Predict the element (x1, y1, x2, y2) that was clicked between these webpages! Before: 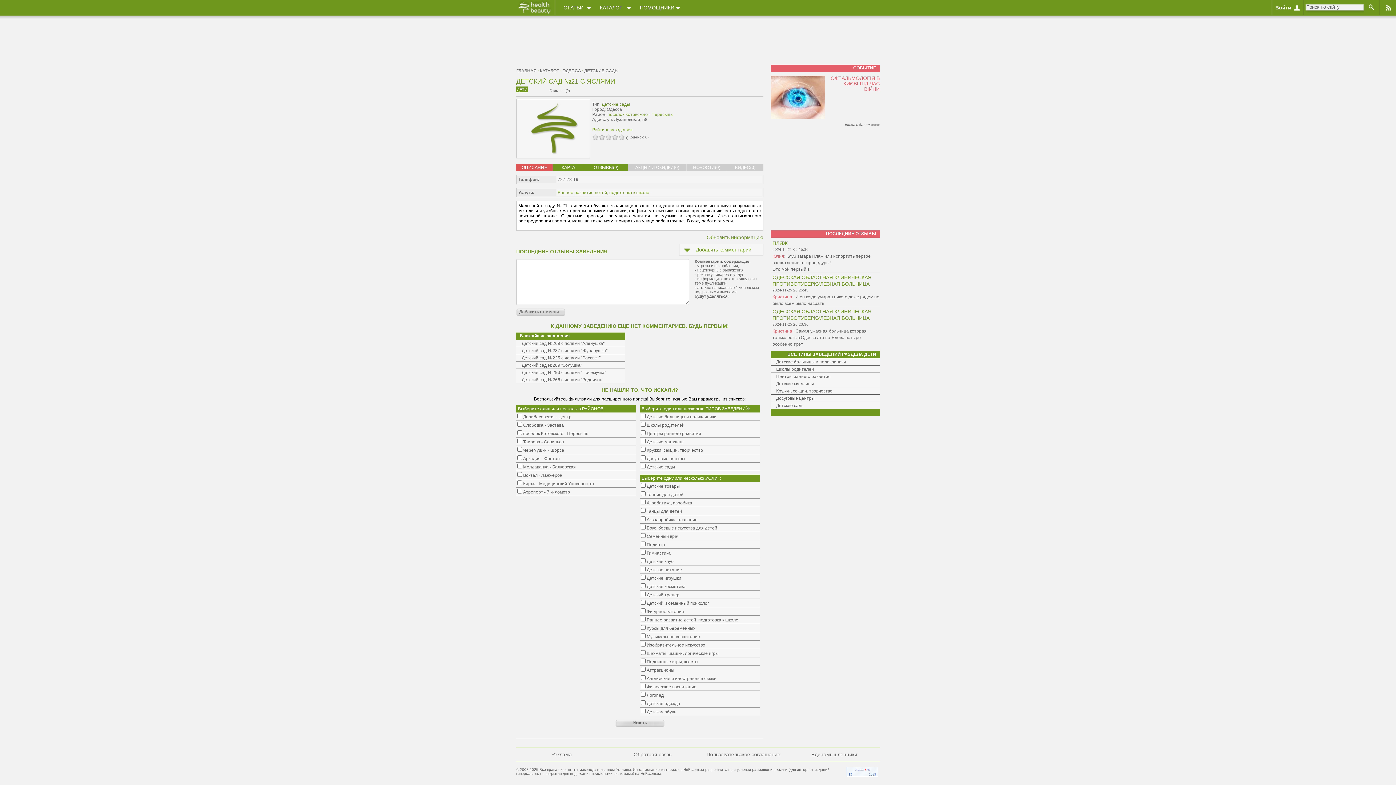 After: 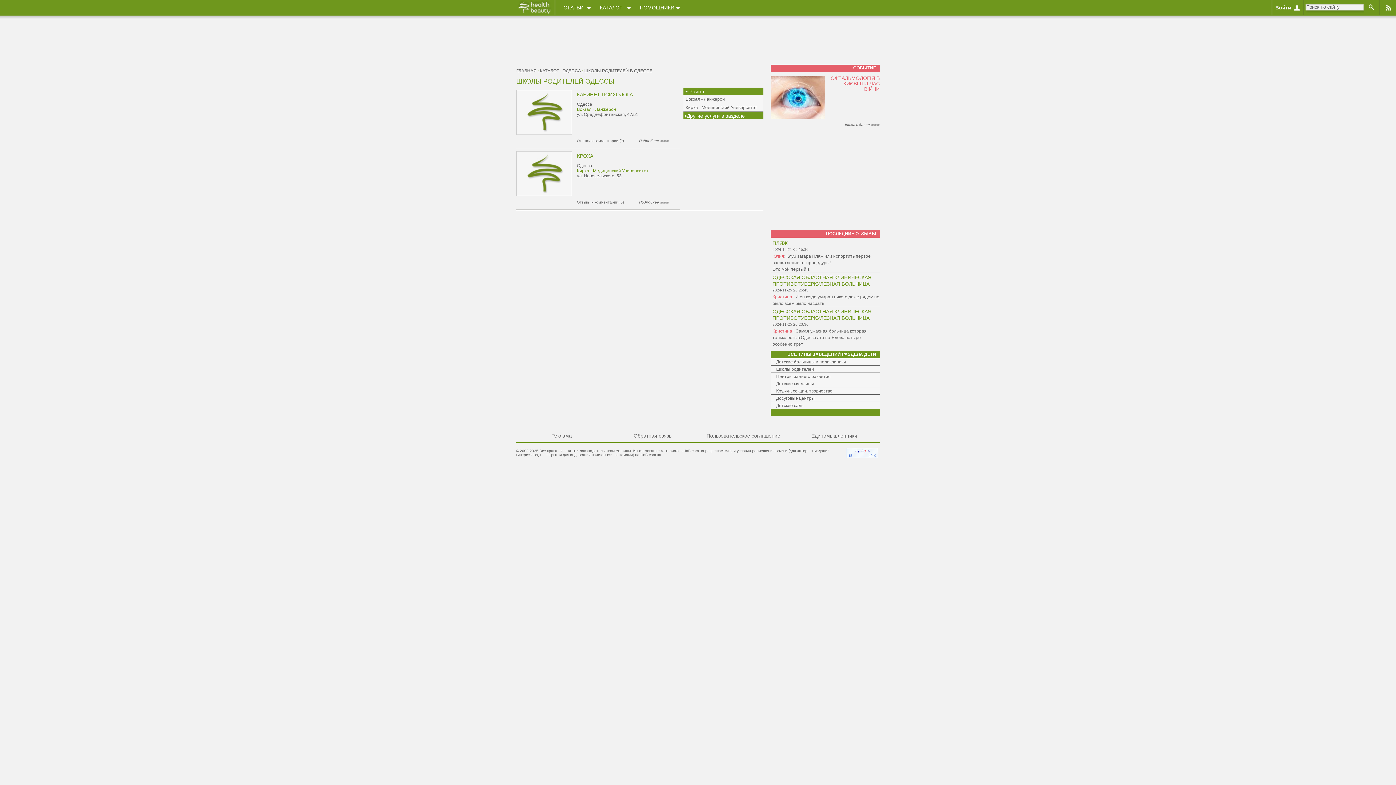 Action: label: Школы родителей bbox: (776, 366, 814, 372)